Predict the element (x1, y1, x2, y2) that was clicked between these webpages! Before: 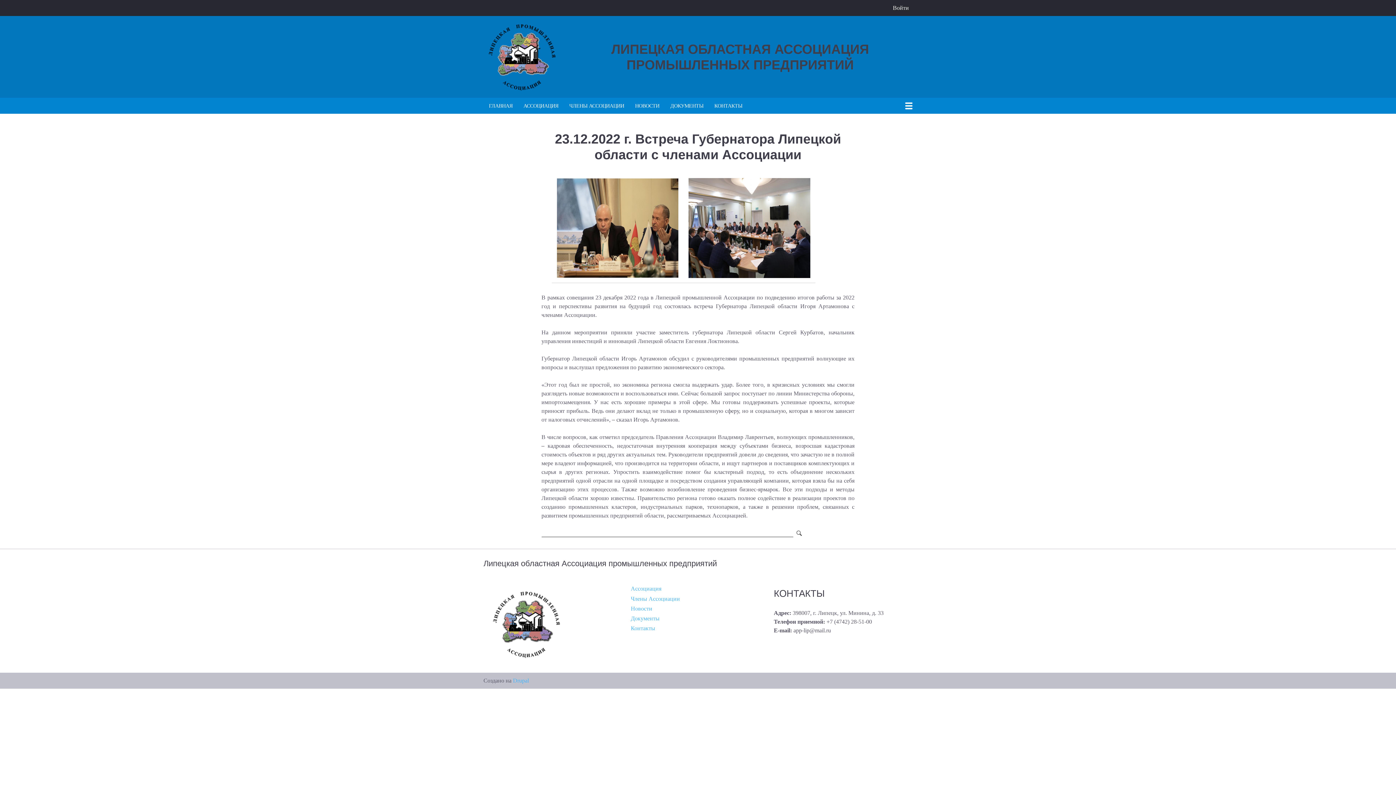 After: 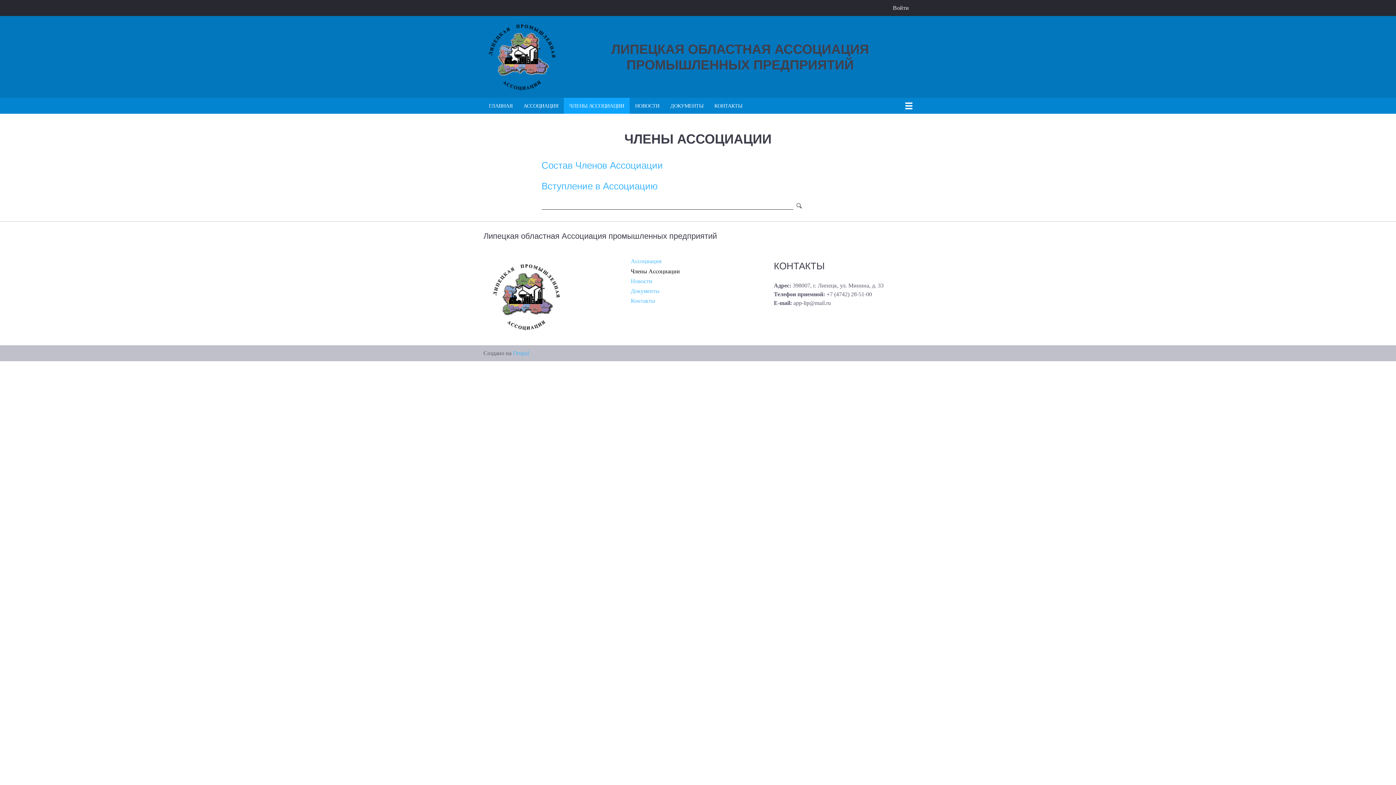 Action: bbox: (564, 97, 629, 113) label: ЧЛЕНЫ АССОЦИАЦИИ